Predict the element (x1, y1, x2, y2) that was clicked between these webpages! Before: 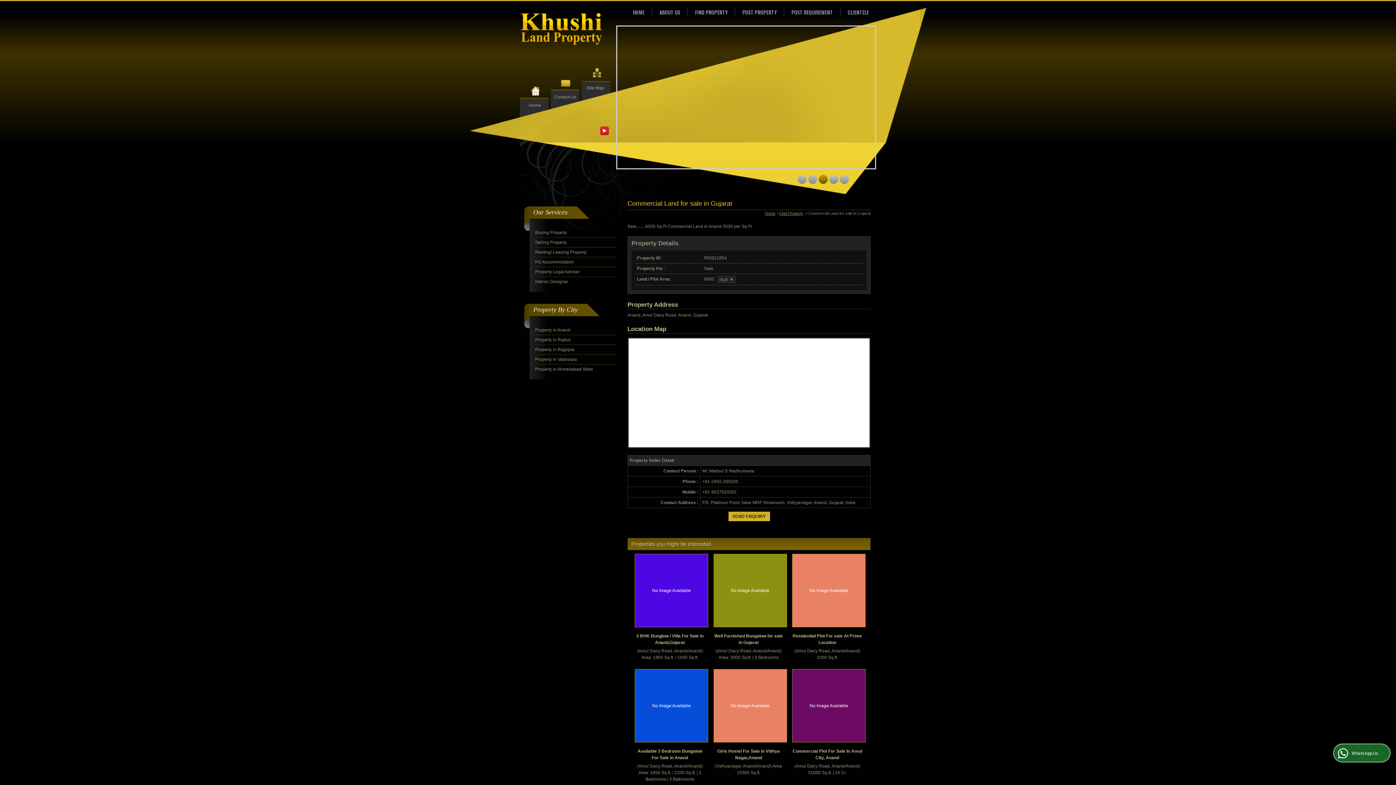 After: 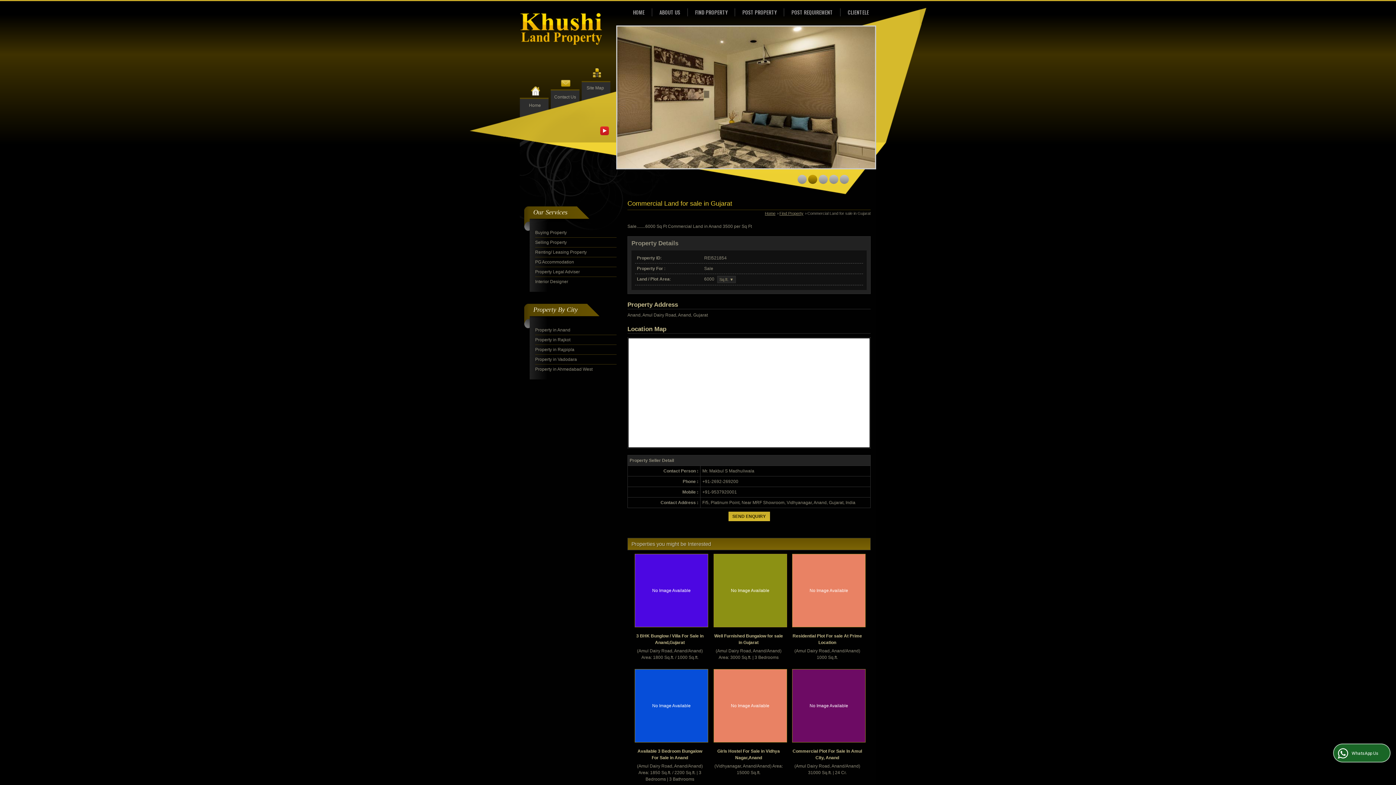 Action: bbox: (600, 128, 609, 133)